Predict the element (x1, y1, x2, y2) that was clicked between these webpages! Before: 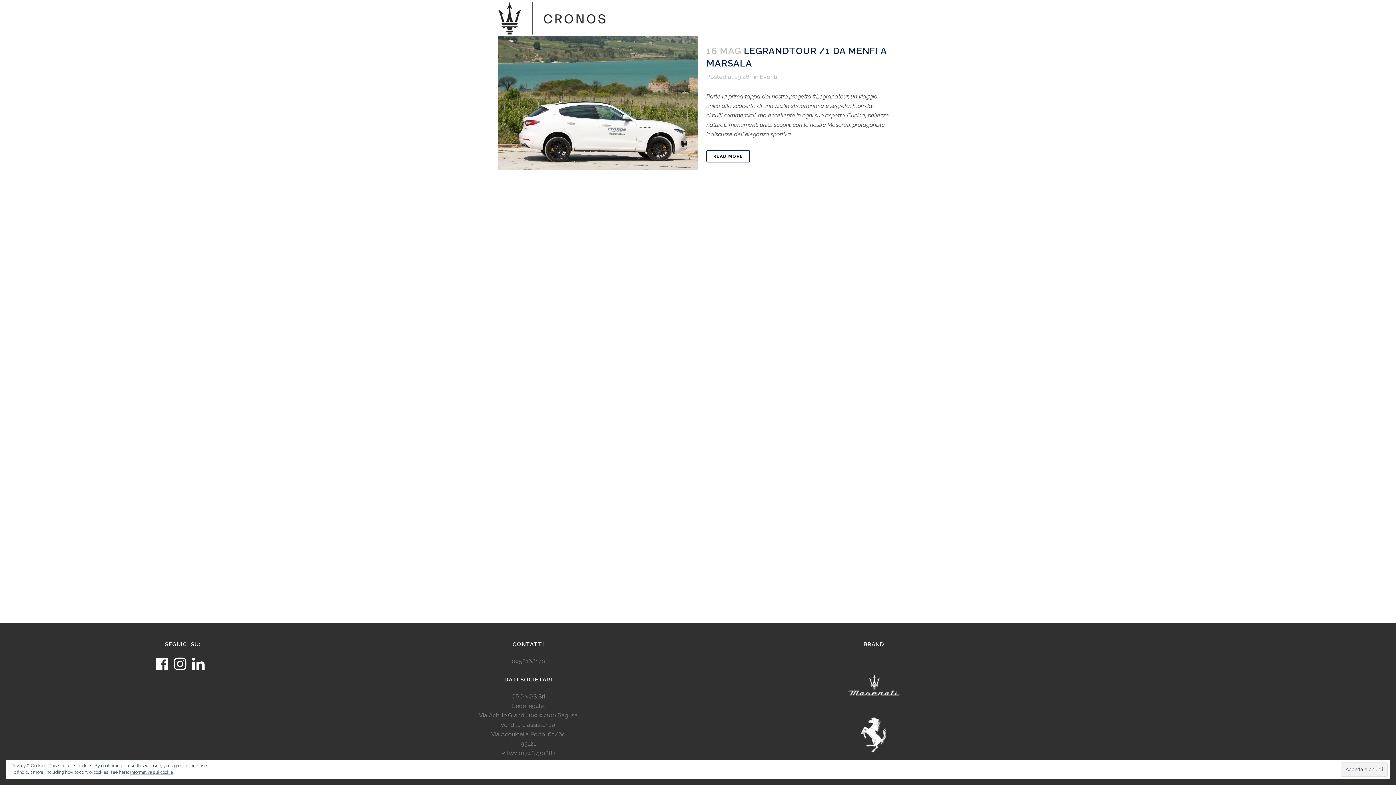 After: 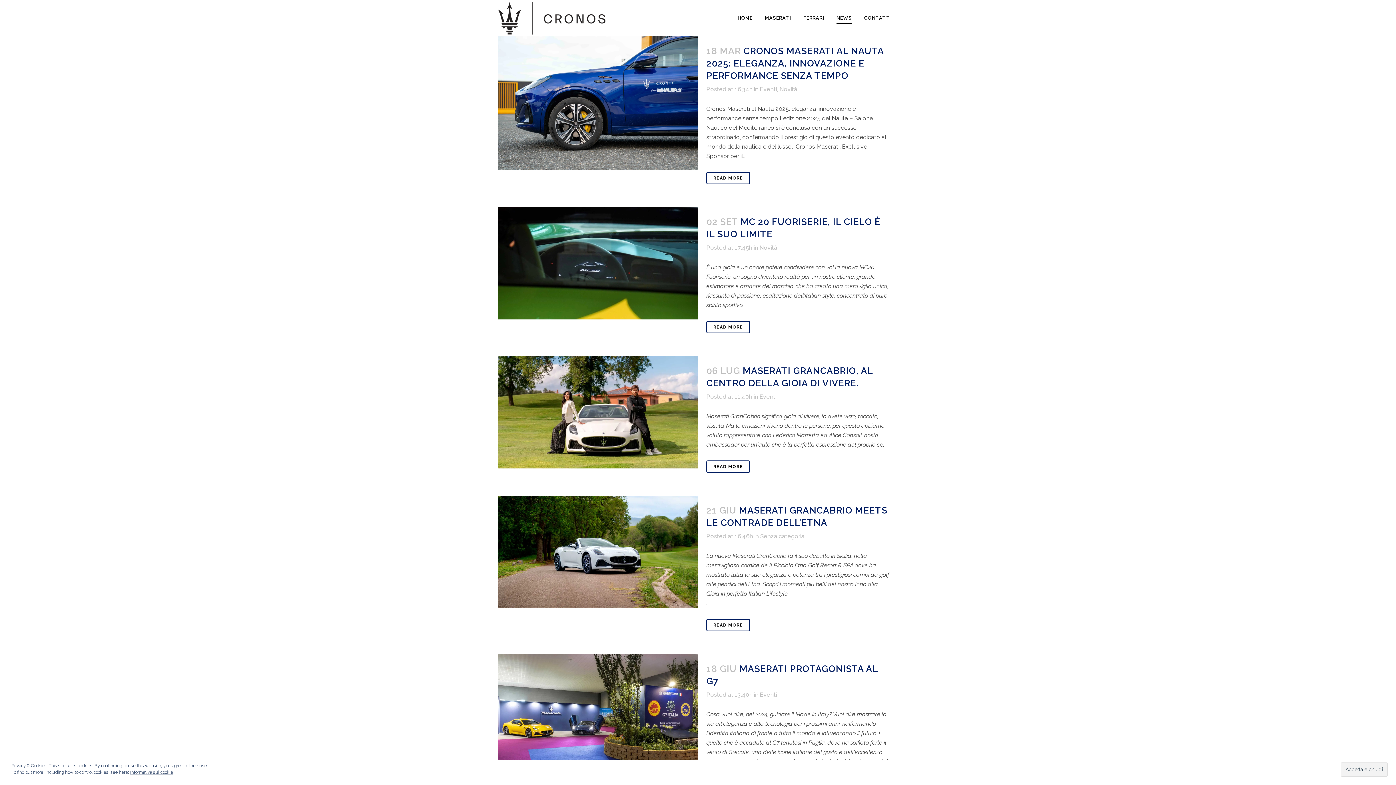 Action: label: NEWS bbox: (830, 0, 858, 36)